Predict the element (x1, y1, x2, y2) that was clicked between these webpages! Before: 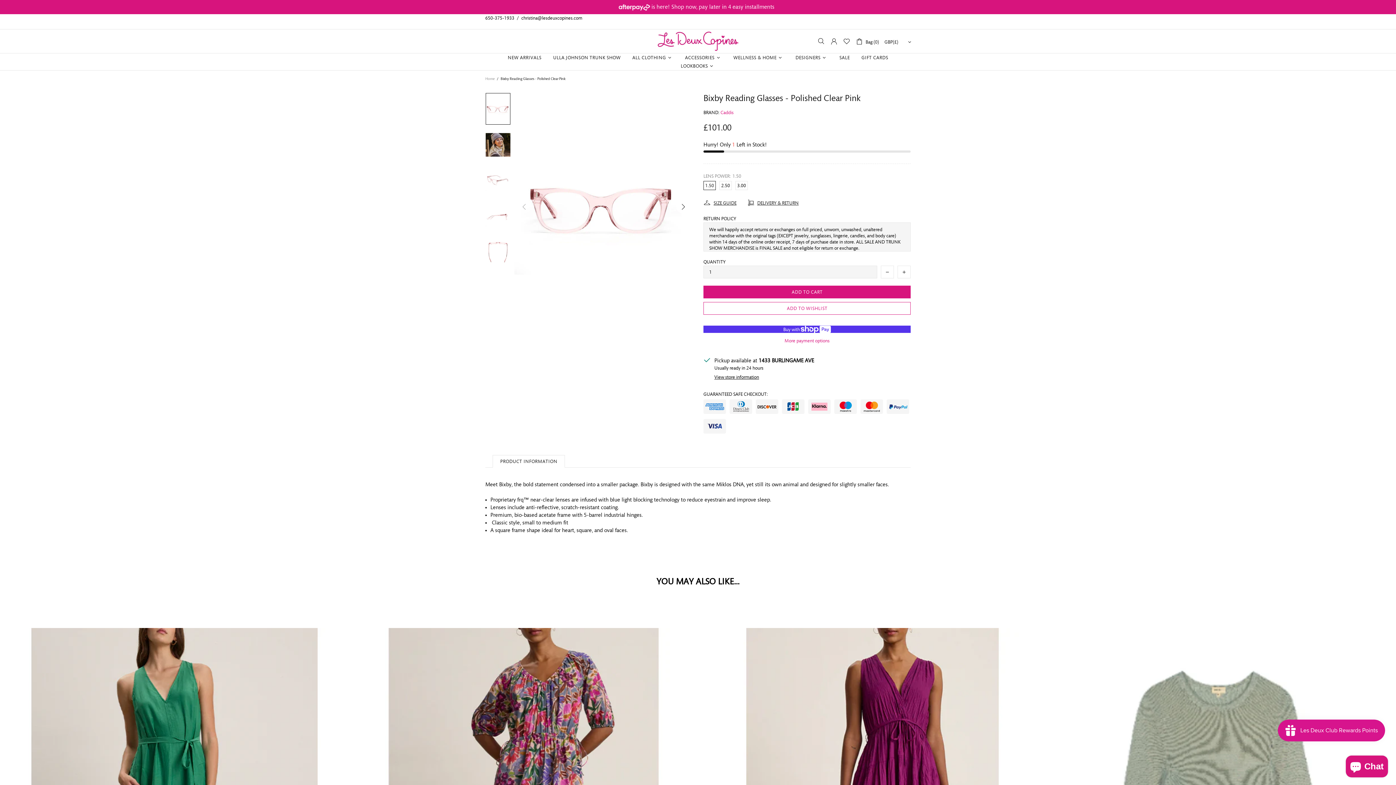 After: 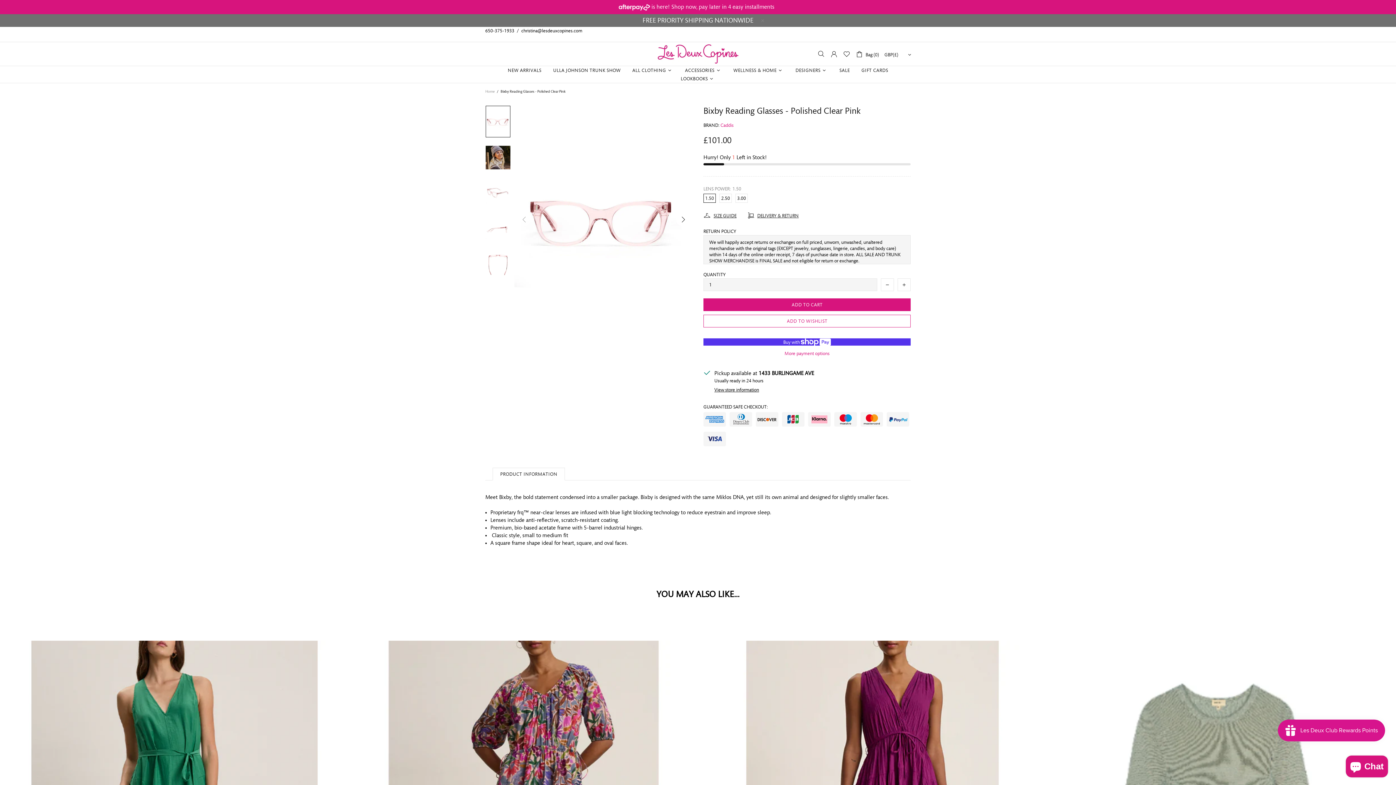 Action: label: christina@lesdeuxcopines.com bbox: (521, 14, 582, 21)